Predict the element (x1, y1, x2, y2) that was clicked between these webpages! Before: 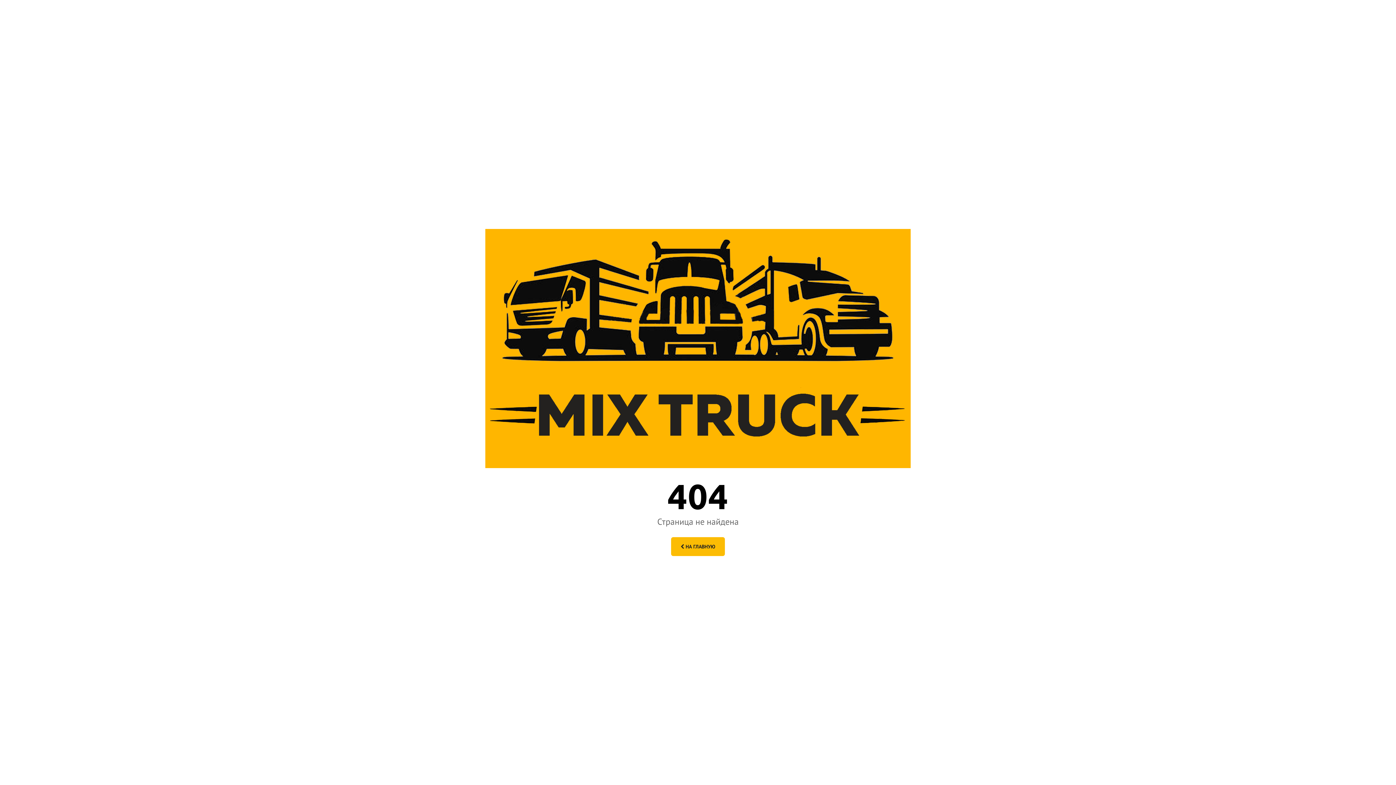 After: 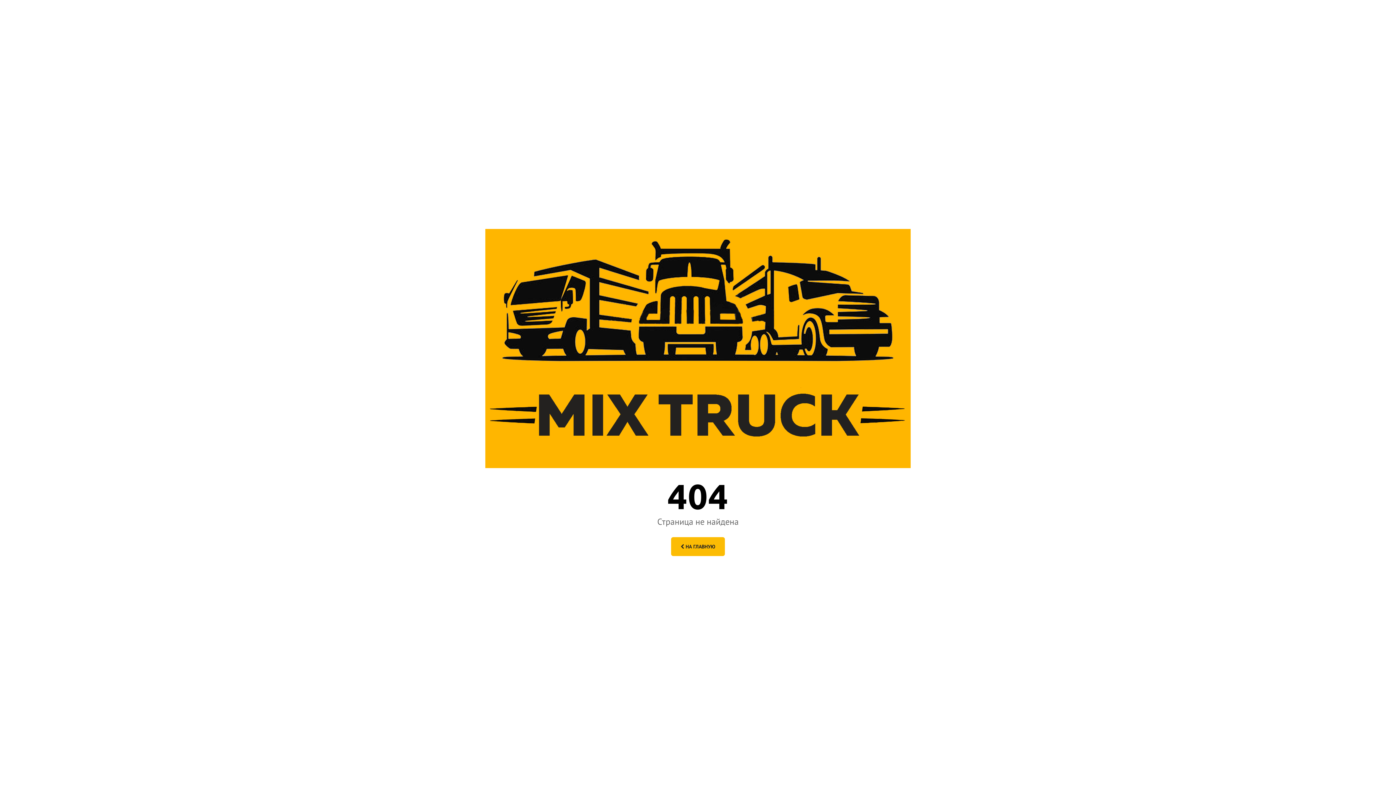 Action: label:  НА ГЛАВНУЮ bbox: (671, 537, 725, 556)